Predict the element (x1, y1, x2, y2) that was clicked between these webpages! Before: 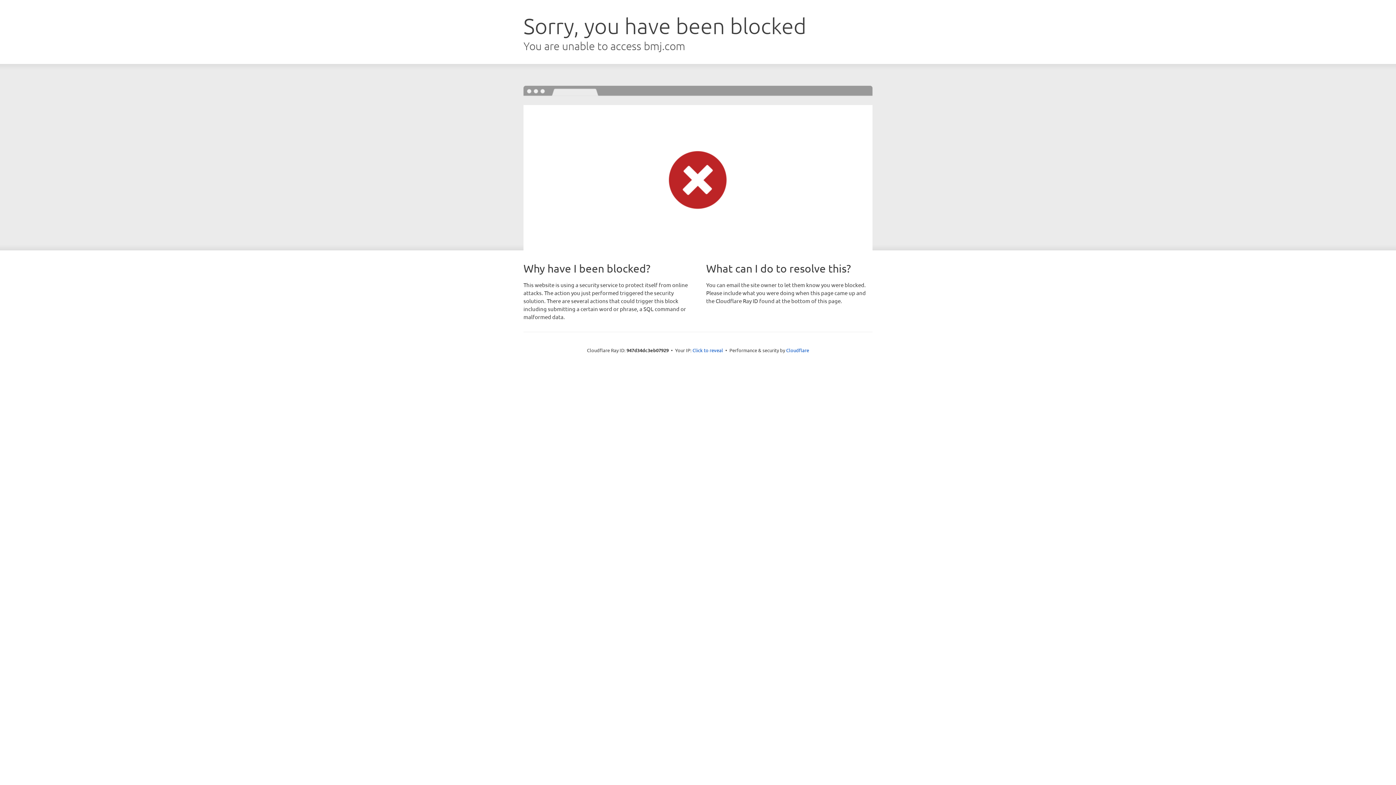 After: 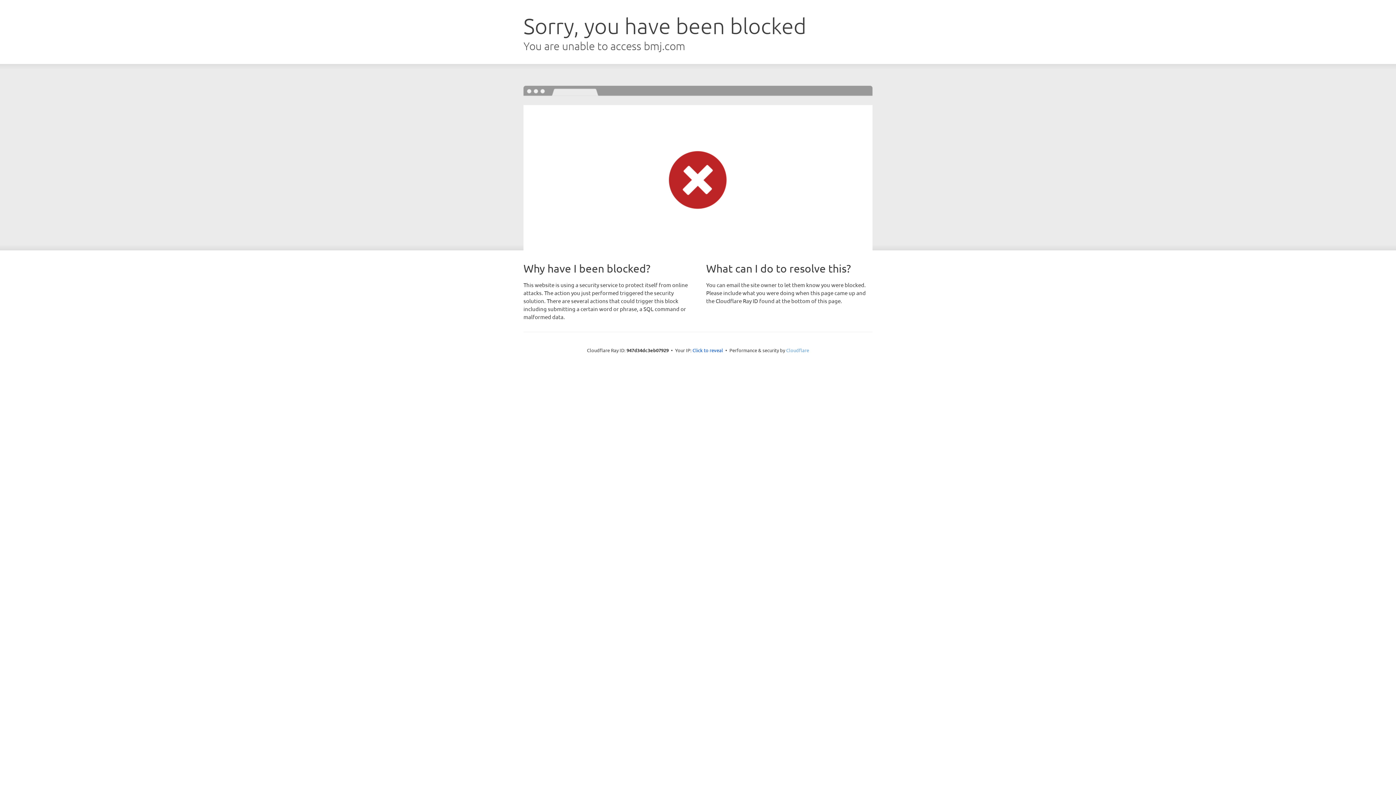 Action: bbox: (786, 347, 809, 353) label: Cloudflare